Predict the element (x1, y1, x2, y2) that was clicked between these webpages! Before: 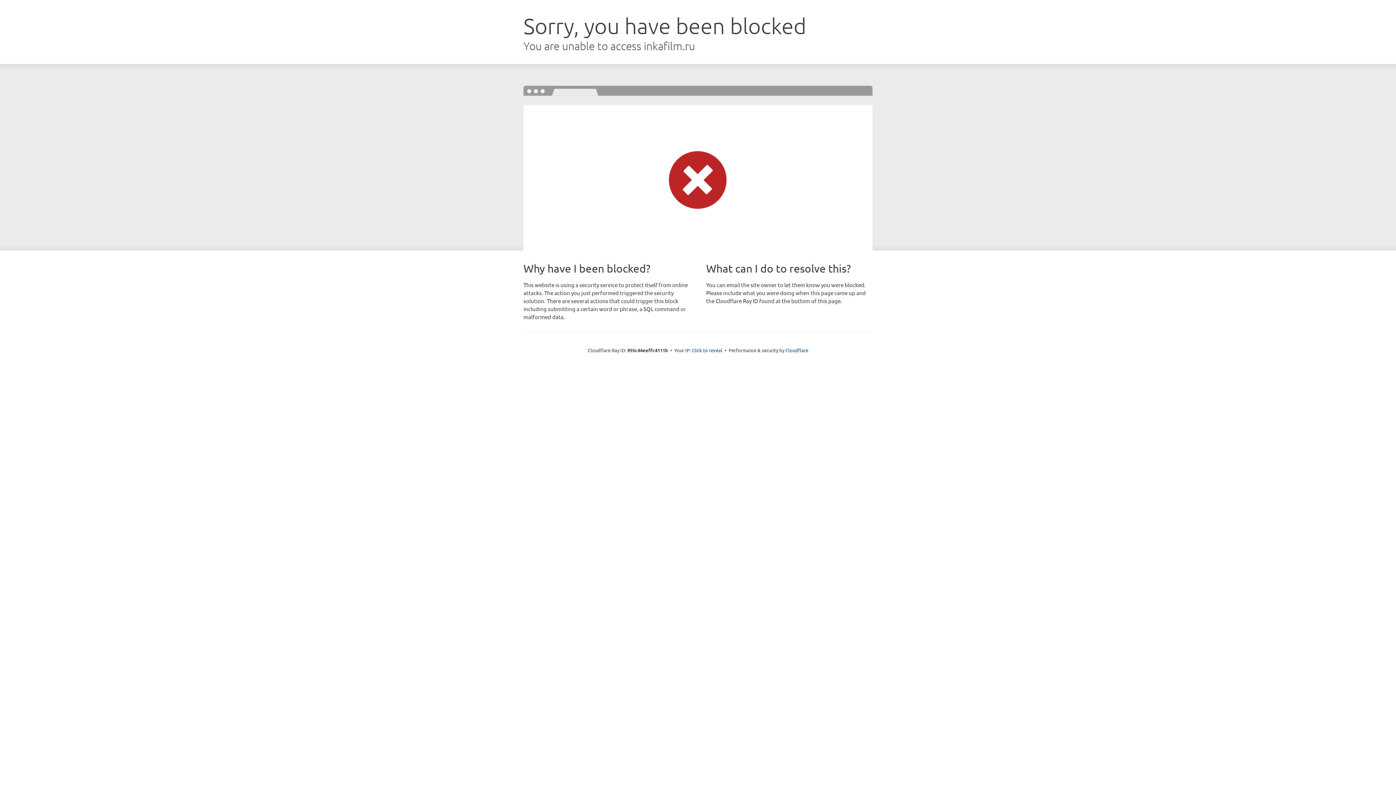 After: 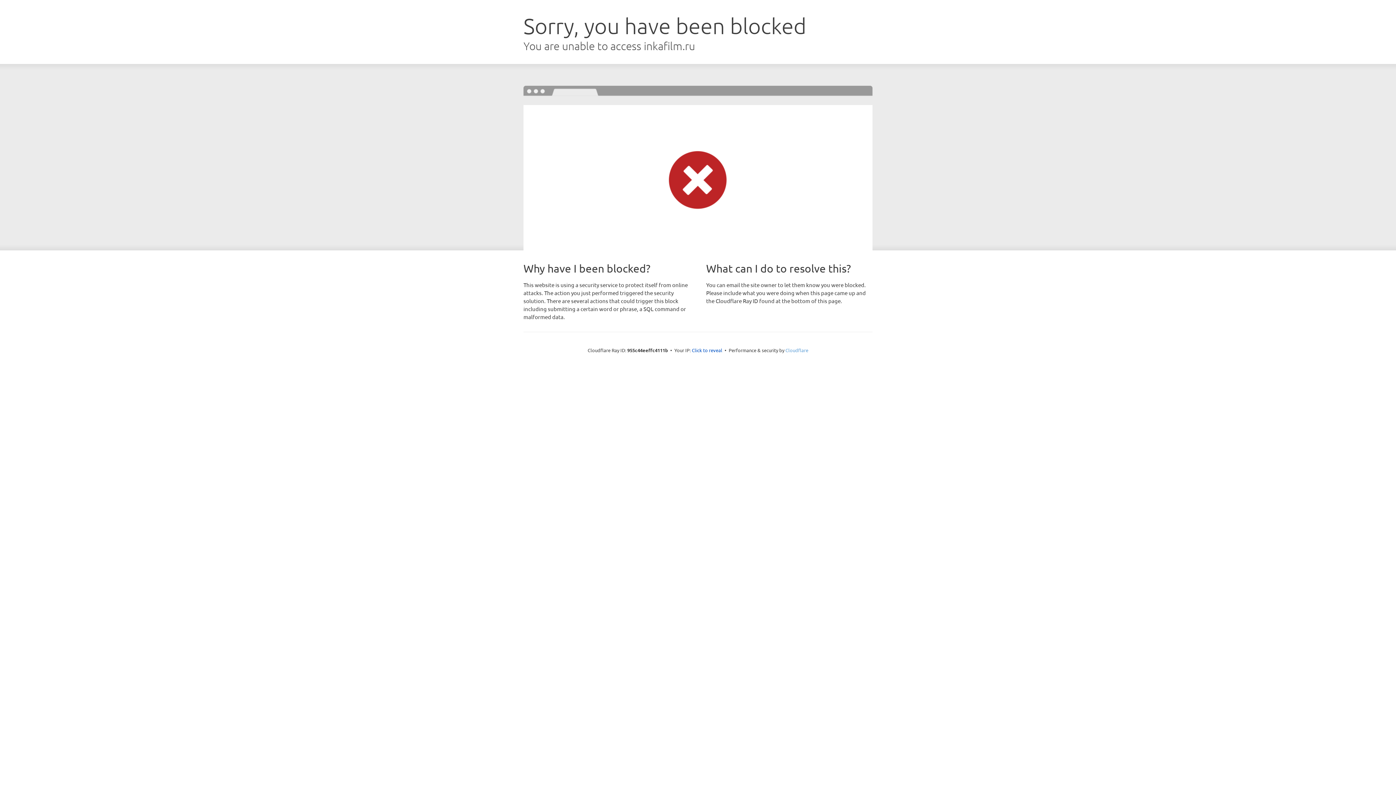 Action: label: Cloudflare bbox: (785, 347, 808, 353)